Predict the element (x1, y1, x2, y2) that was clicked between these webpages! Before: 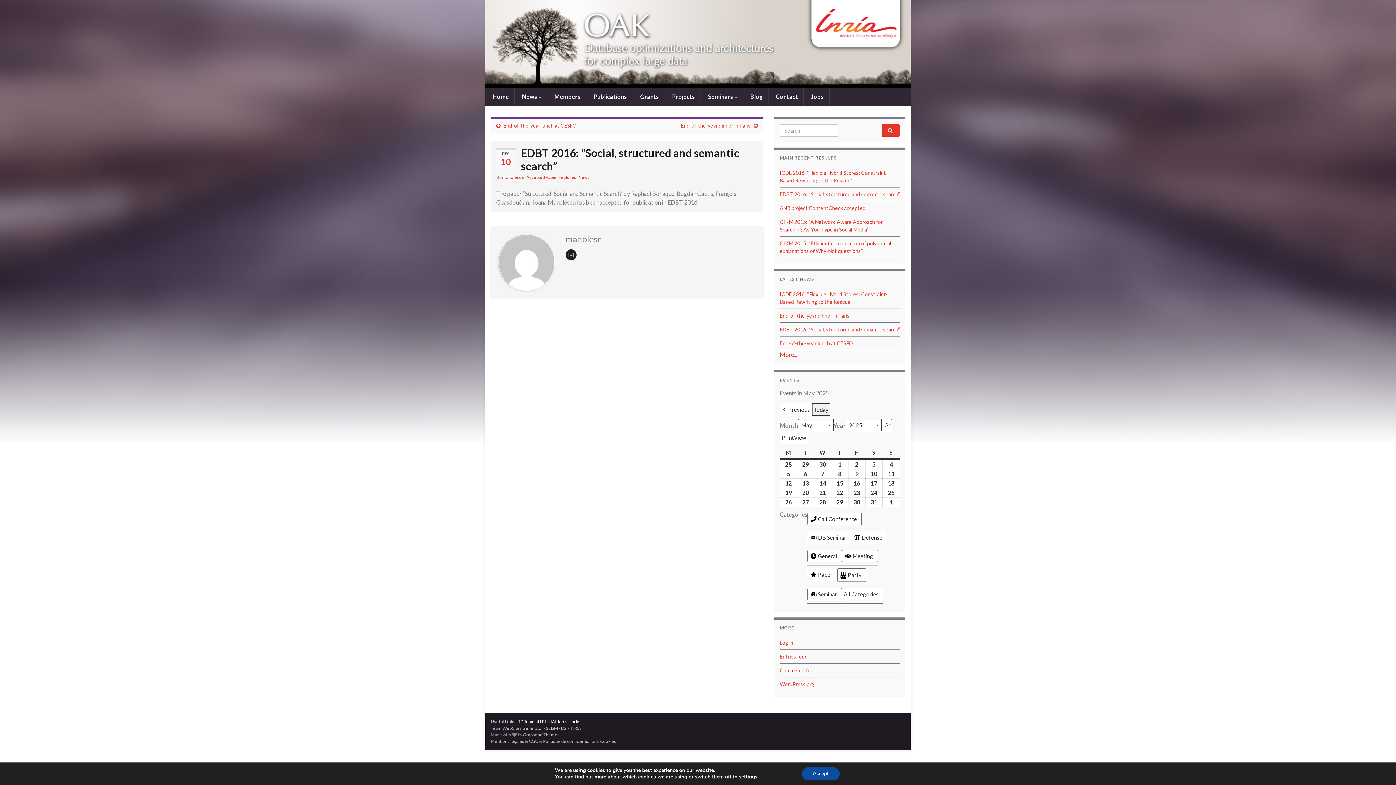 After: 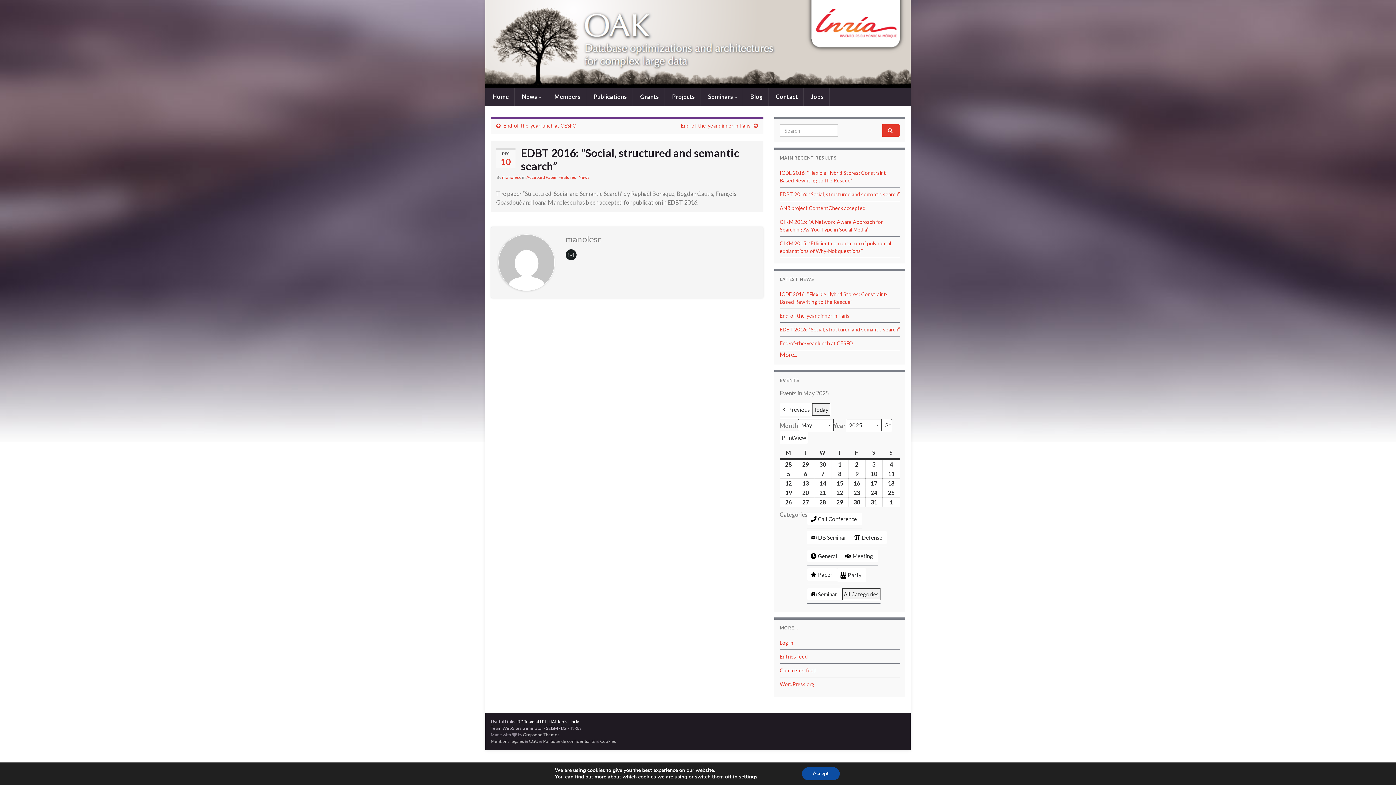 Action: bbox: (780, 326, 900, 332) label: EDBT 2016: “Social, structured and semantic search”